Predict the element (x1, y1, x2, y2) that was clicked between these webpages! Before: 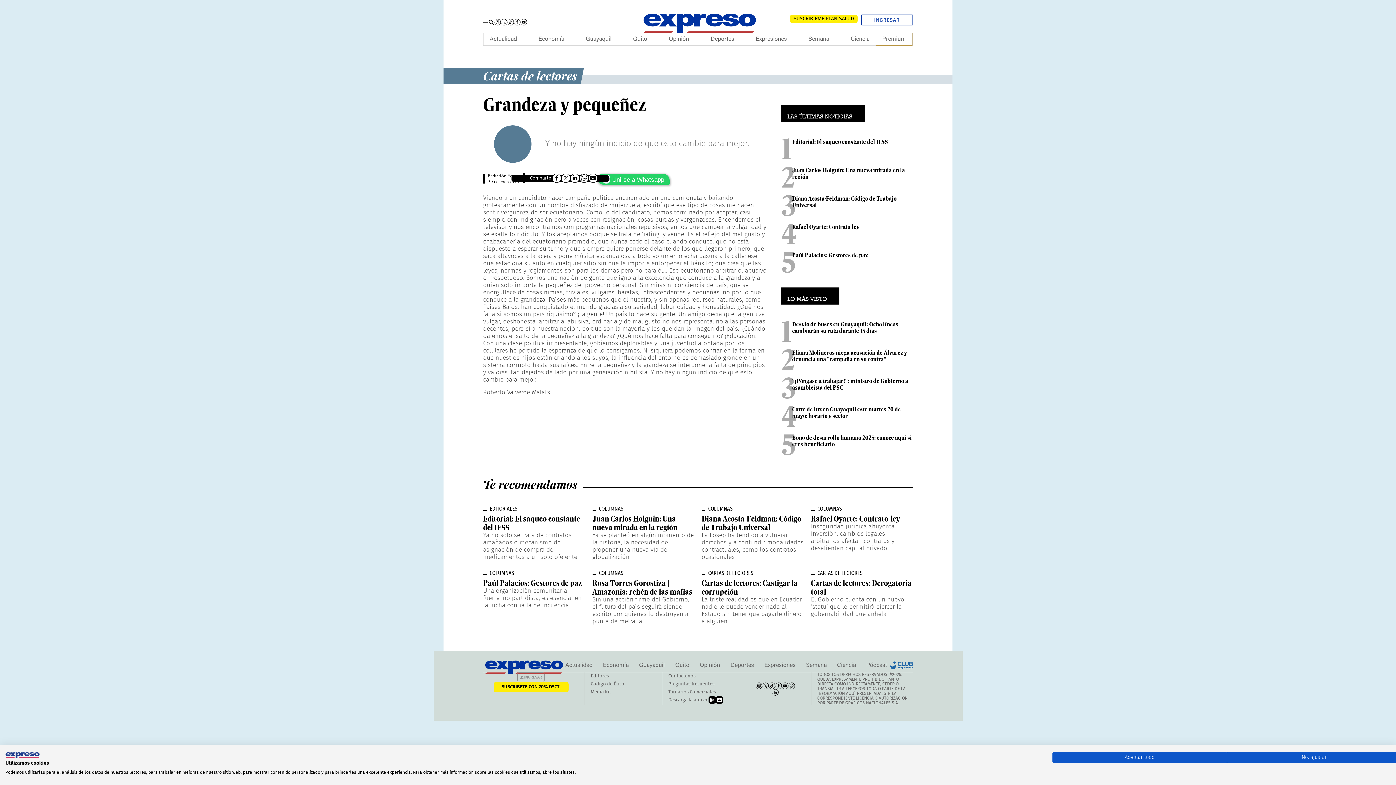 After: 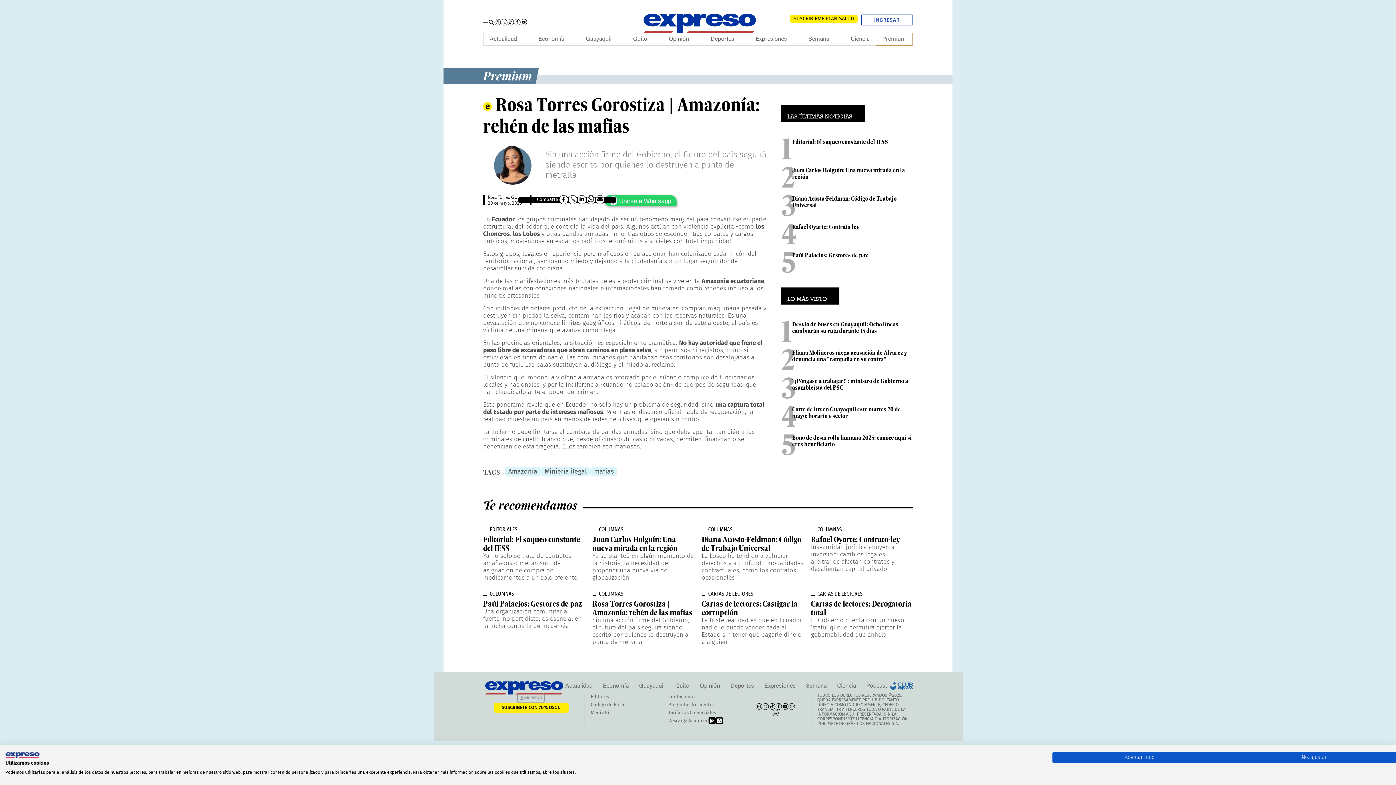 Action: bbox: (592, 578, 692, 596) label: Rosa Torres Gorostiza | Amazonía: rehén de las mafias